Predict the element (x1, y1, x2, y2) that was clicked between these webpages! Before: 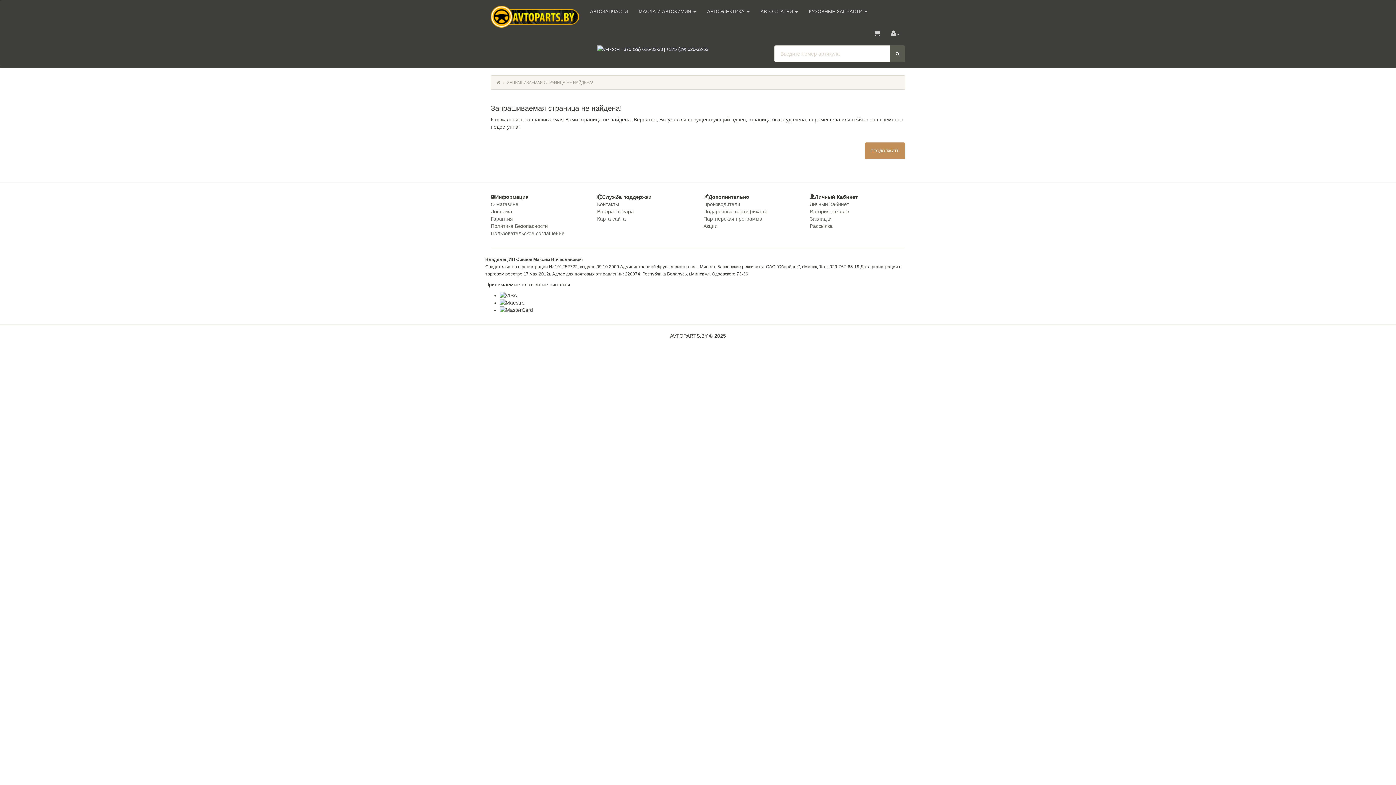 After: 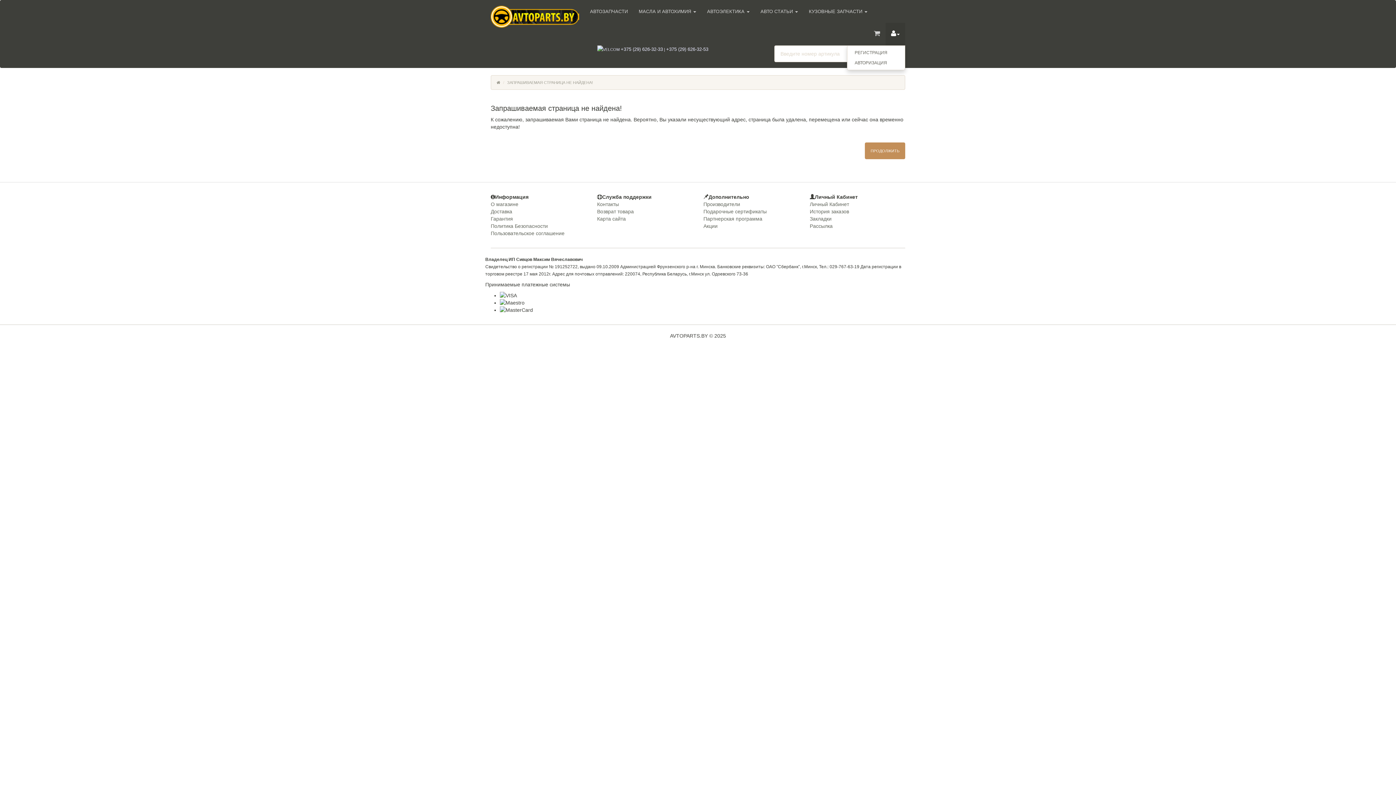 Action: bbox: (885, 22, 905, 45)